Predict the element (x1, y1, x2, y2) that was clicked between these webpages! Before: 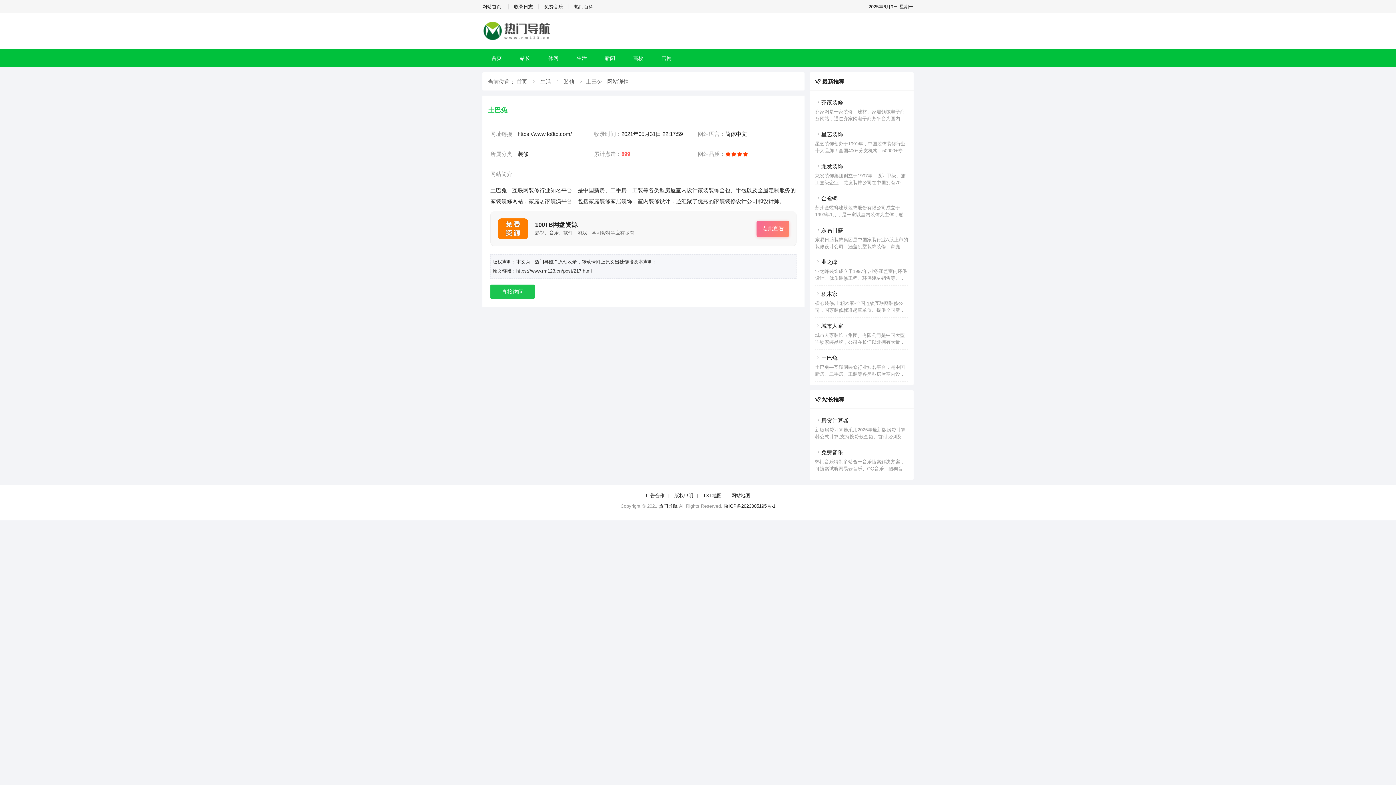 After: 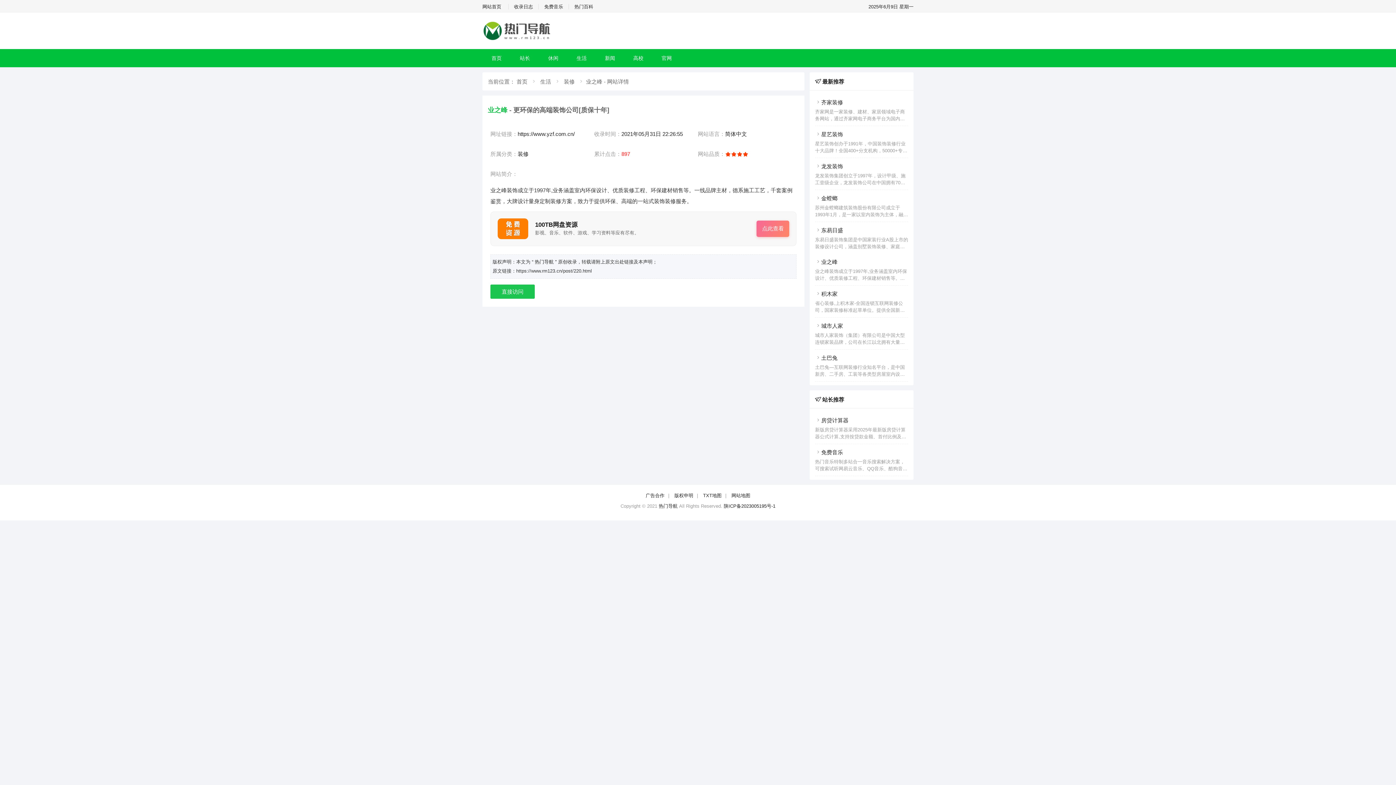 Action: label: 业之峰 bbox: (815, 258, 837, 265)